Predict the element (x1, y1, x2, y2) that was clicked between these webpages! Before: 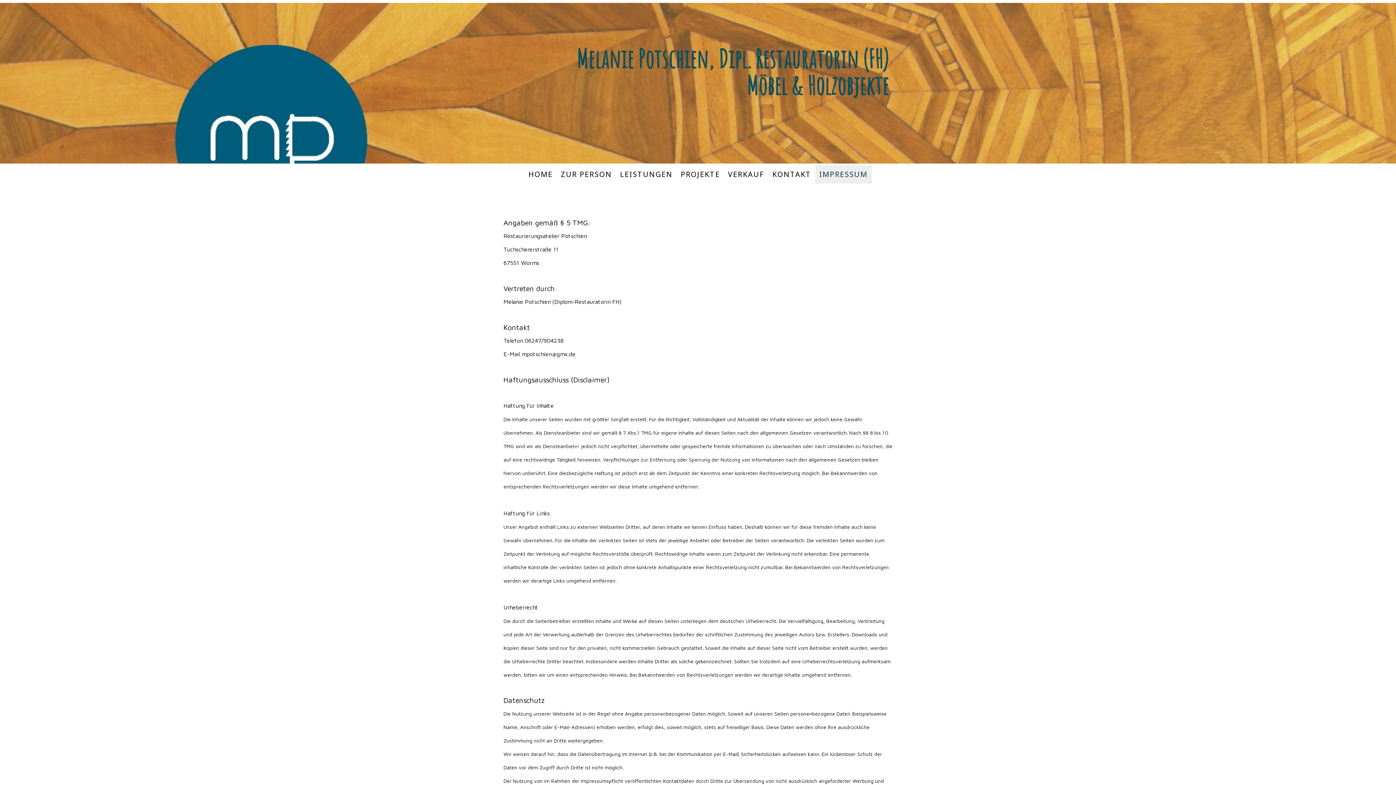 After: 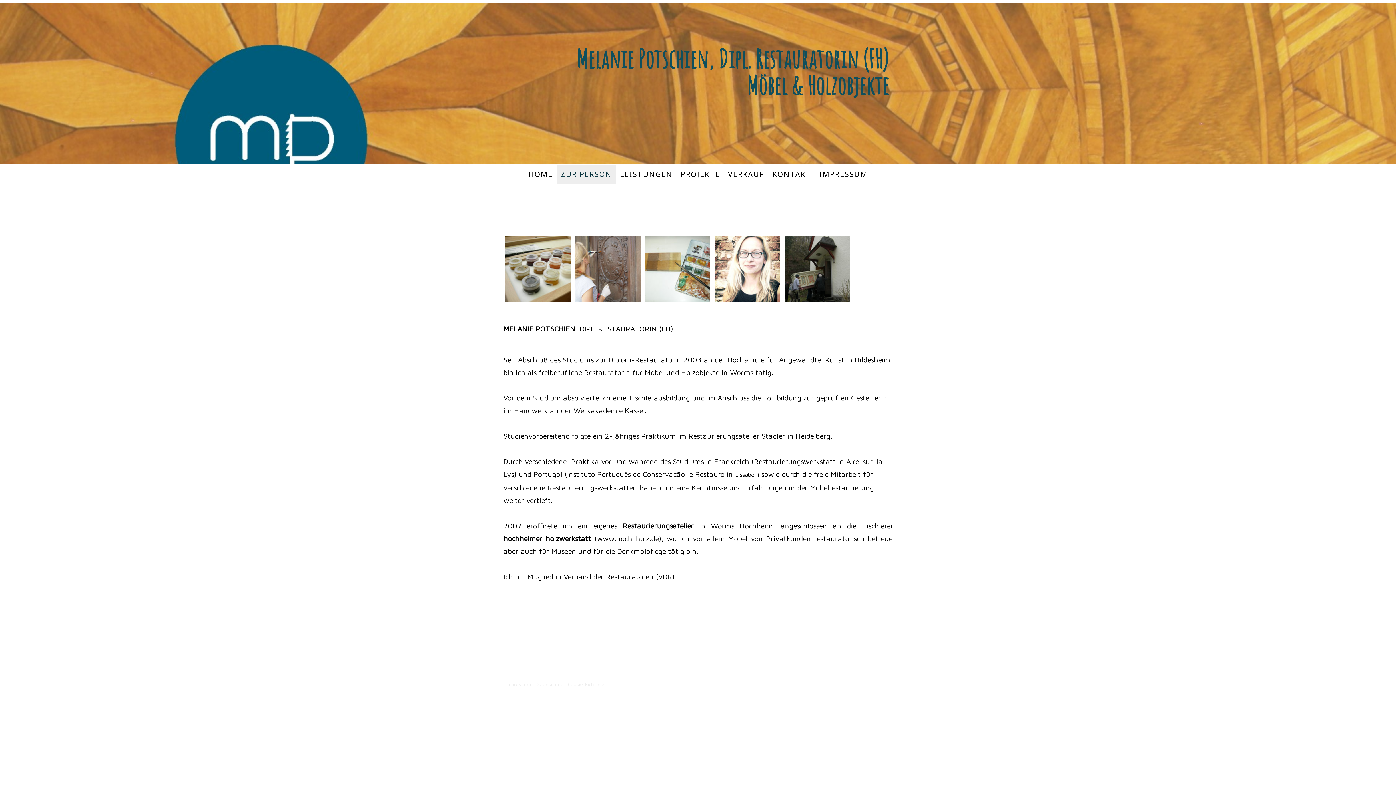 Action: label: ZUR PERSON bbox: (556, 165, 616, 183)